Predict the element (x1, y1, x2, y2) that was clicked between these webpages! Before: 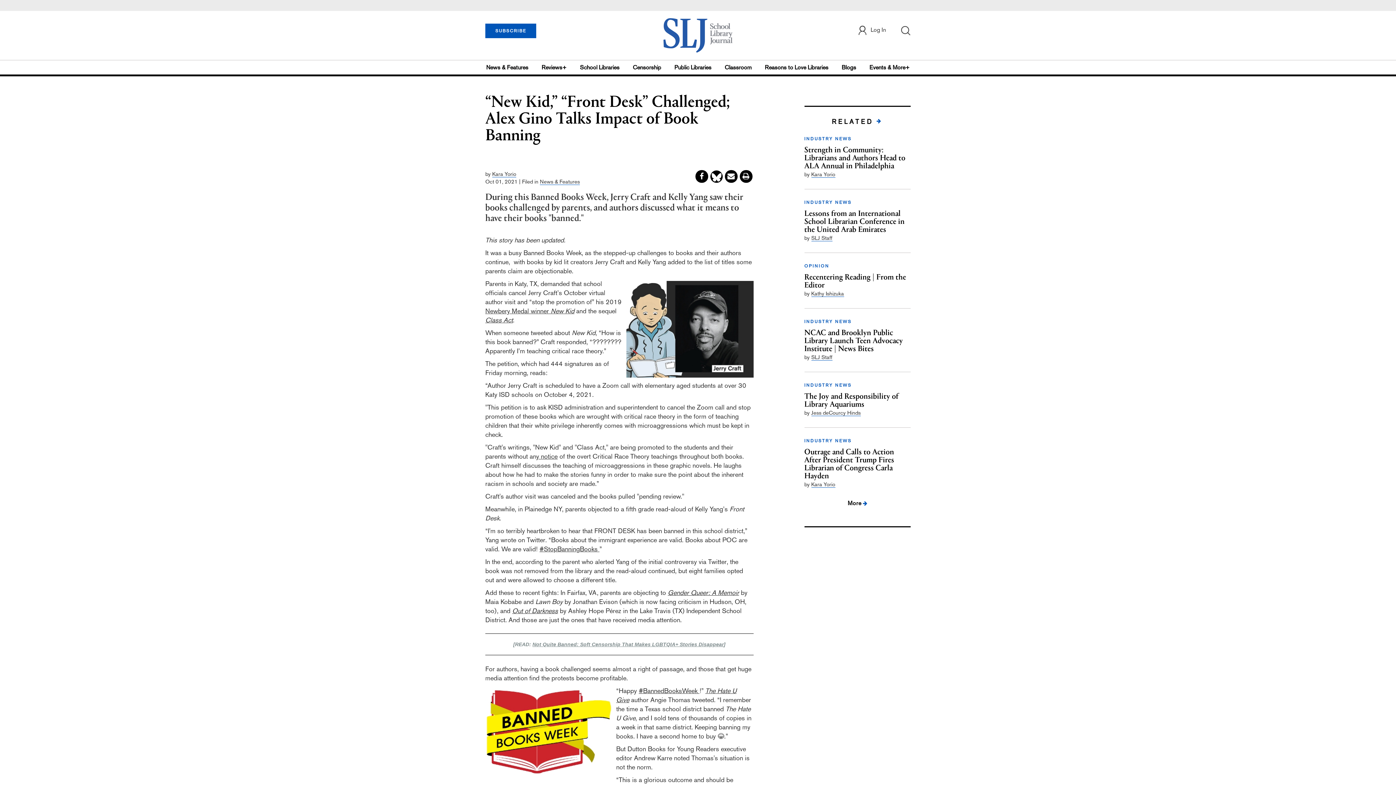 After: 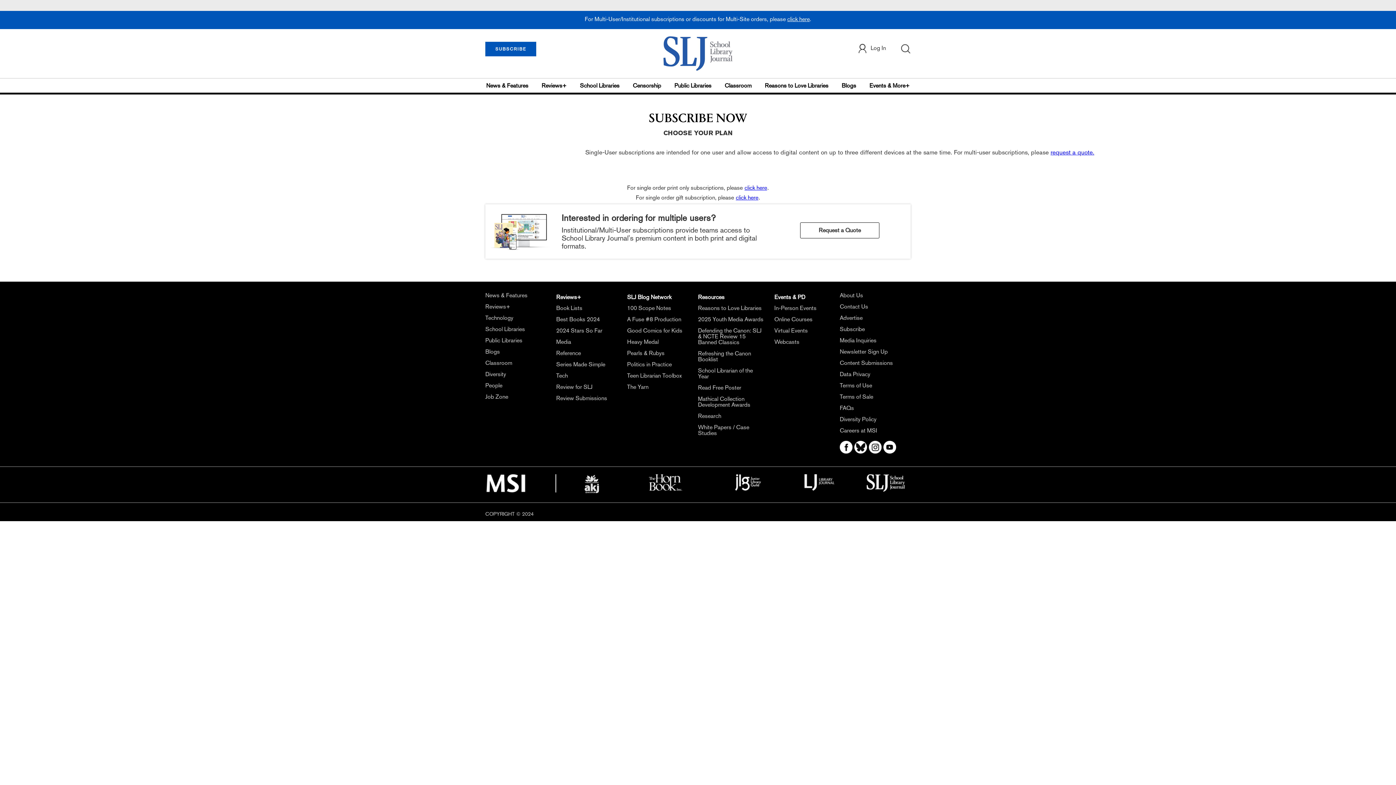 Action: bbox: (485, 21, 536, 26) label: SUBSCRIBE